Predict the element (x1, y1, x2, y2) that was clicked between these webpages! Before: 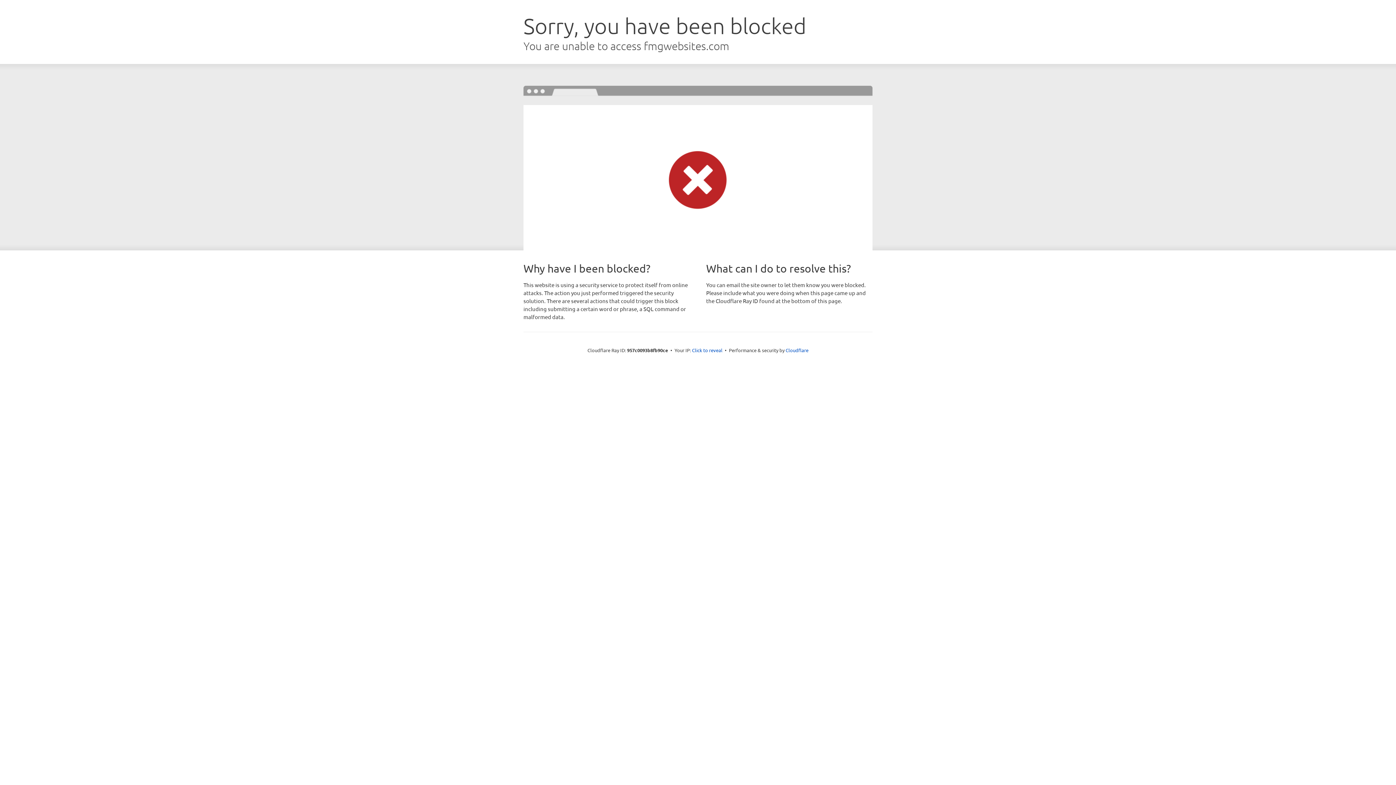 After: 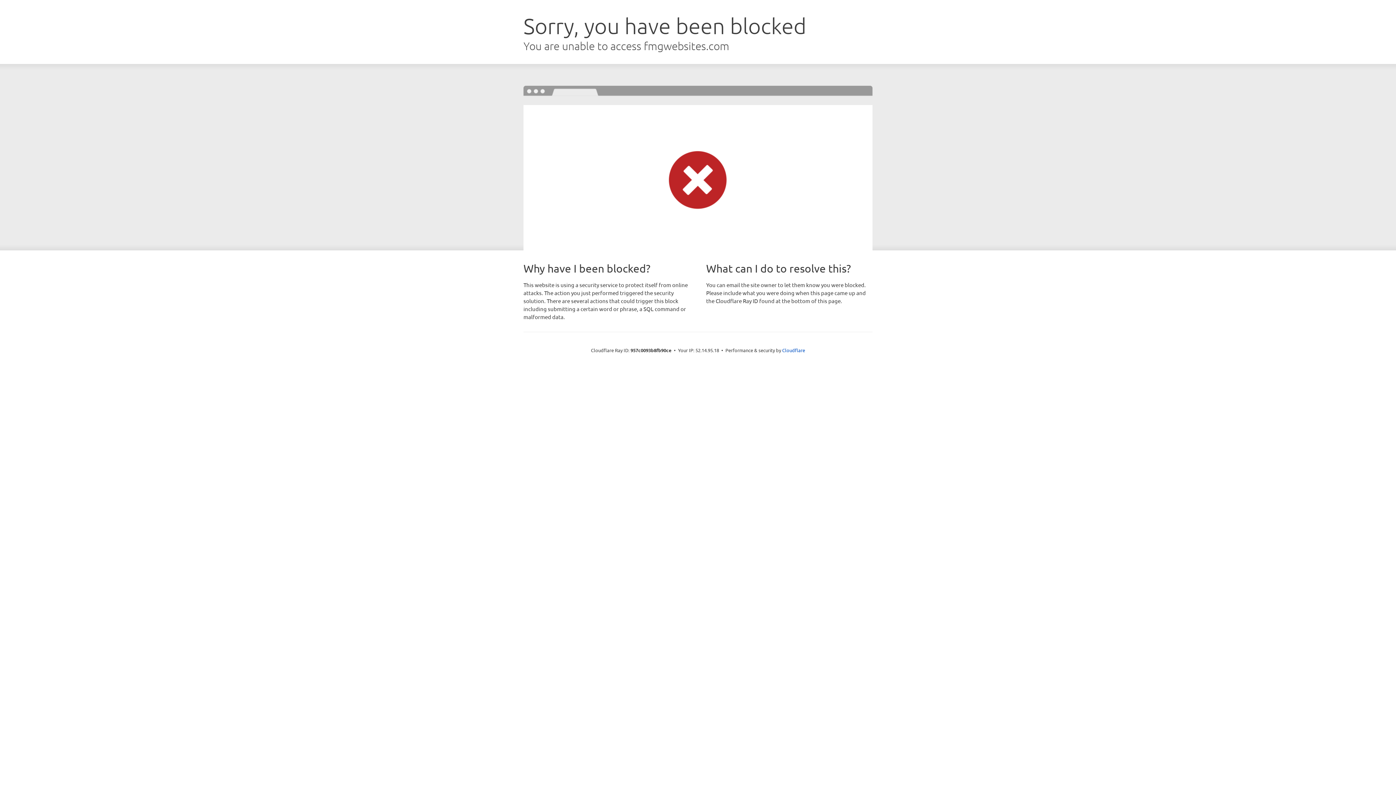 Action: bbox: (692, 346, 722, 353) label: Click to reveal